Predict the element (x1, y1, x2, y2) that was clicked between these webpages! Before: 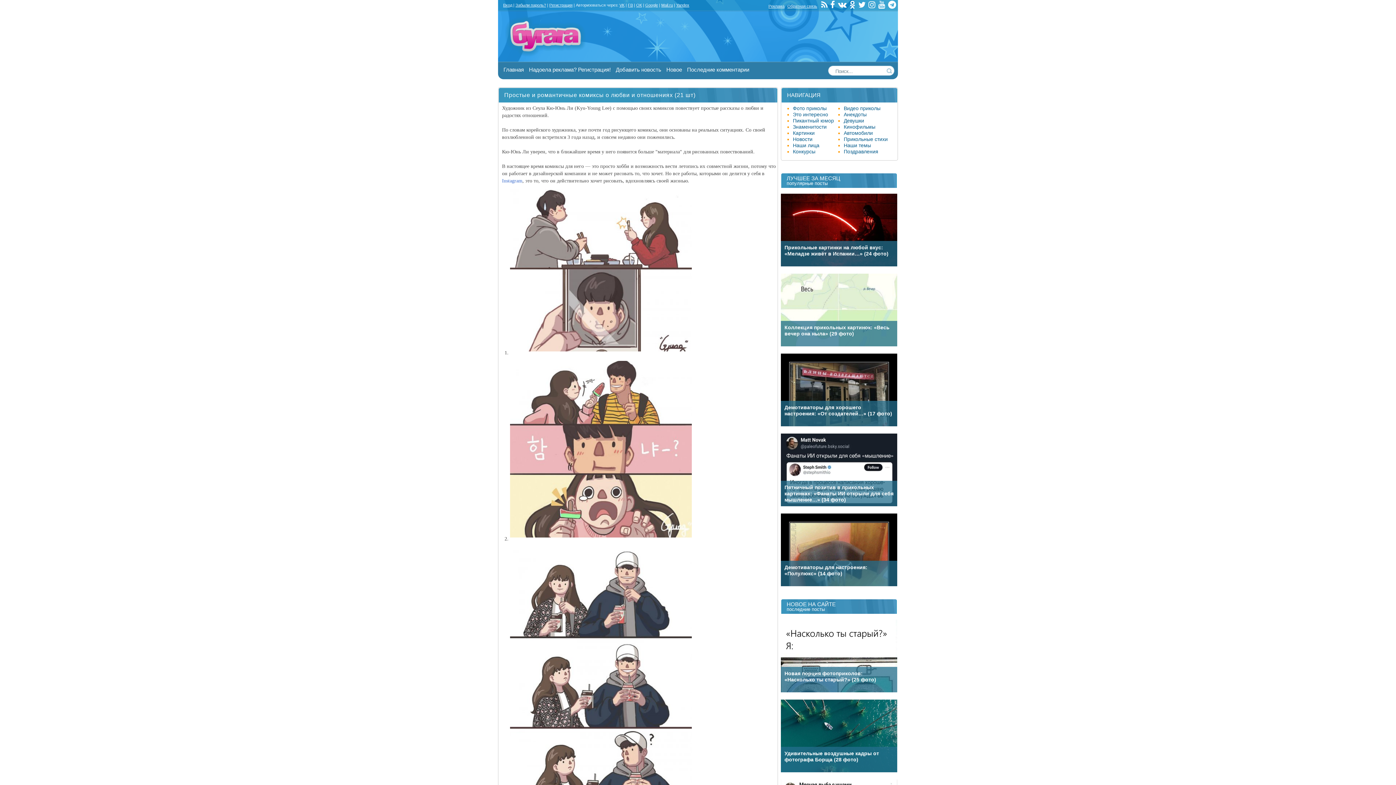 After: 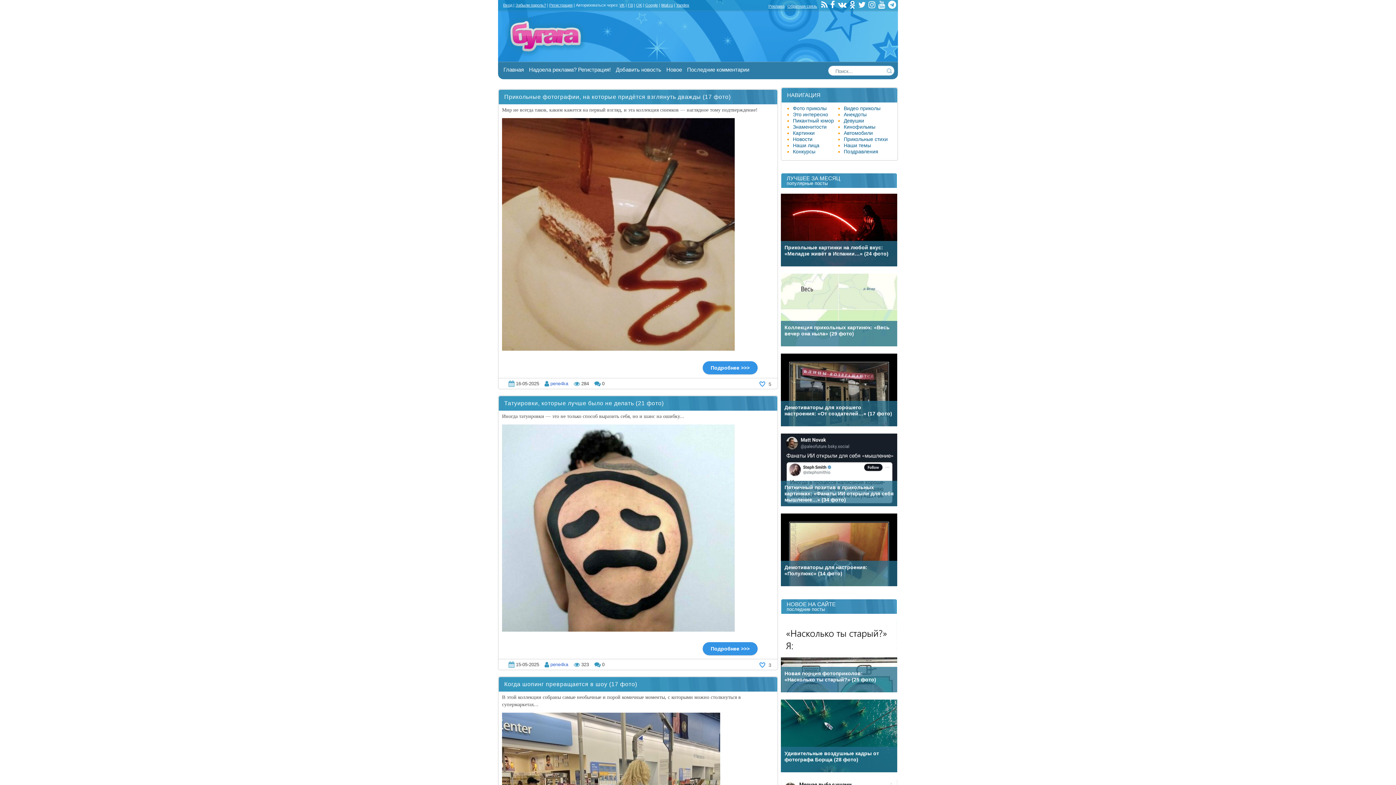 Action: bbox: (793, 117, 834, 123) label: Пикантный юмор